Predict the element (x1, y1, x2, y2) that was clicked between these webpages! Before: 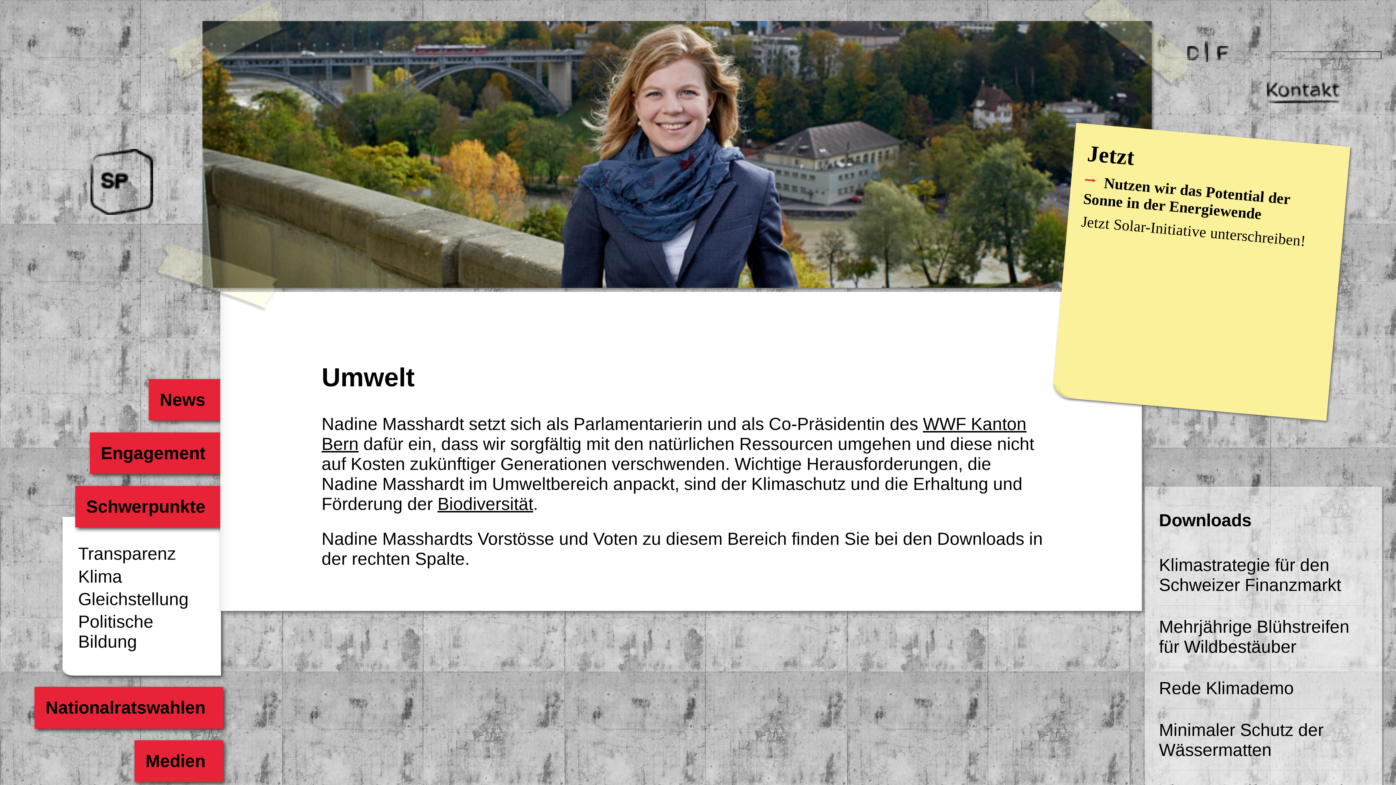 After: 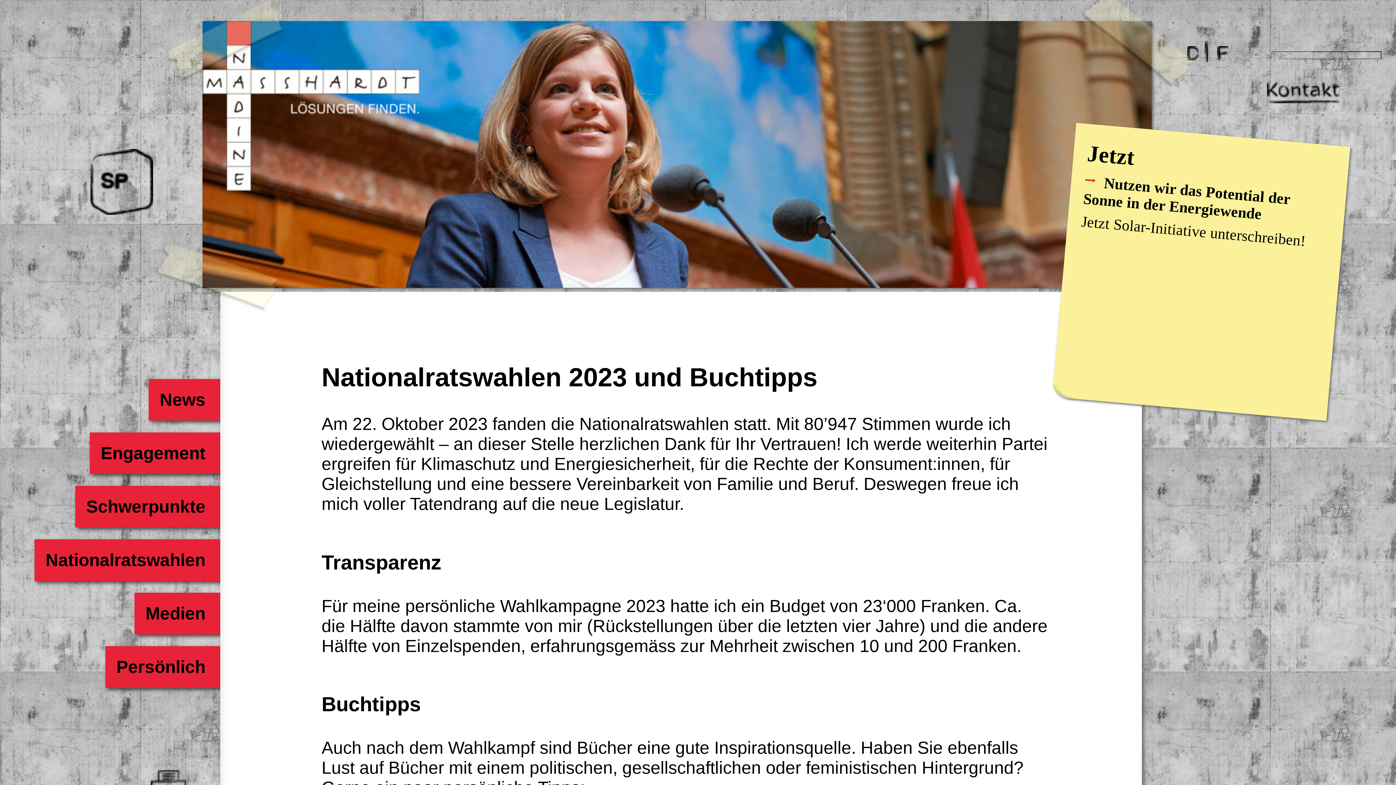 Action: label: Nationalratswahlen bbox: (34, 687, 223, 729)